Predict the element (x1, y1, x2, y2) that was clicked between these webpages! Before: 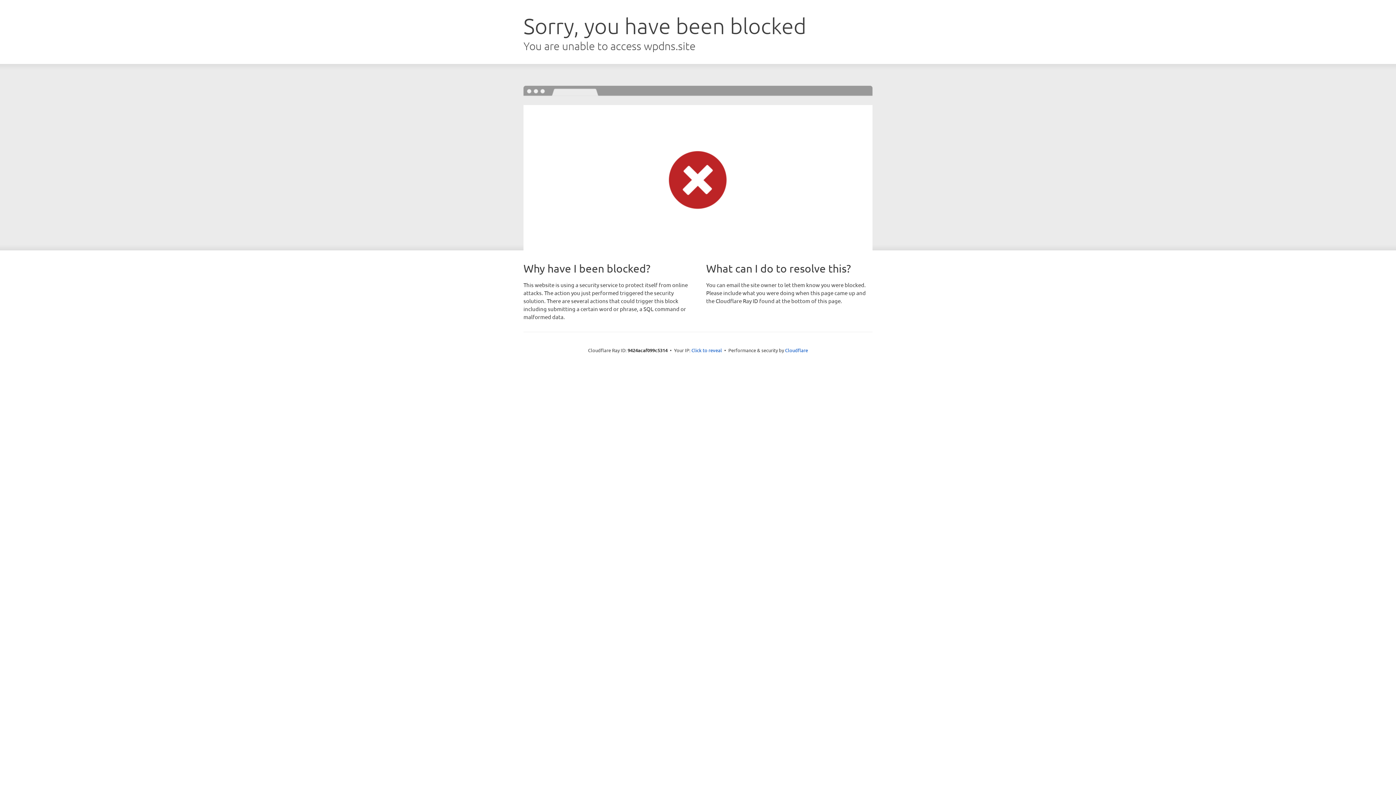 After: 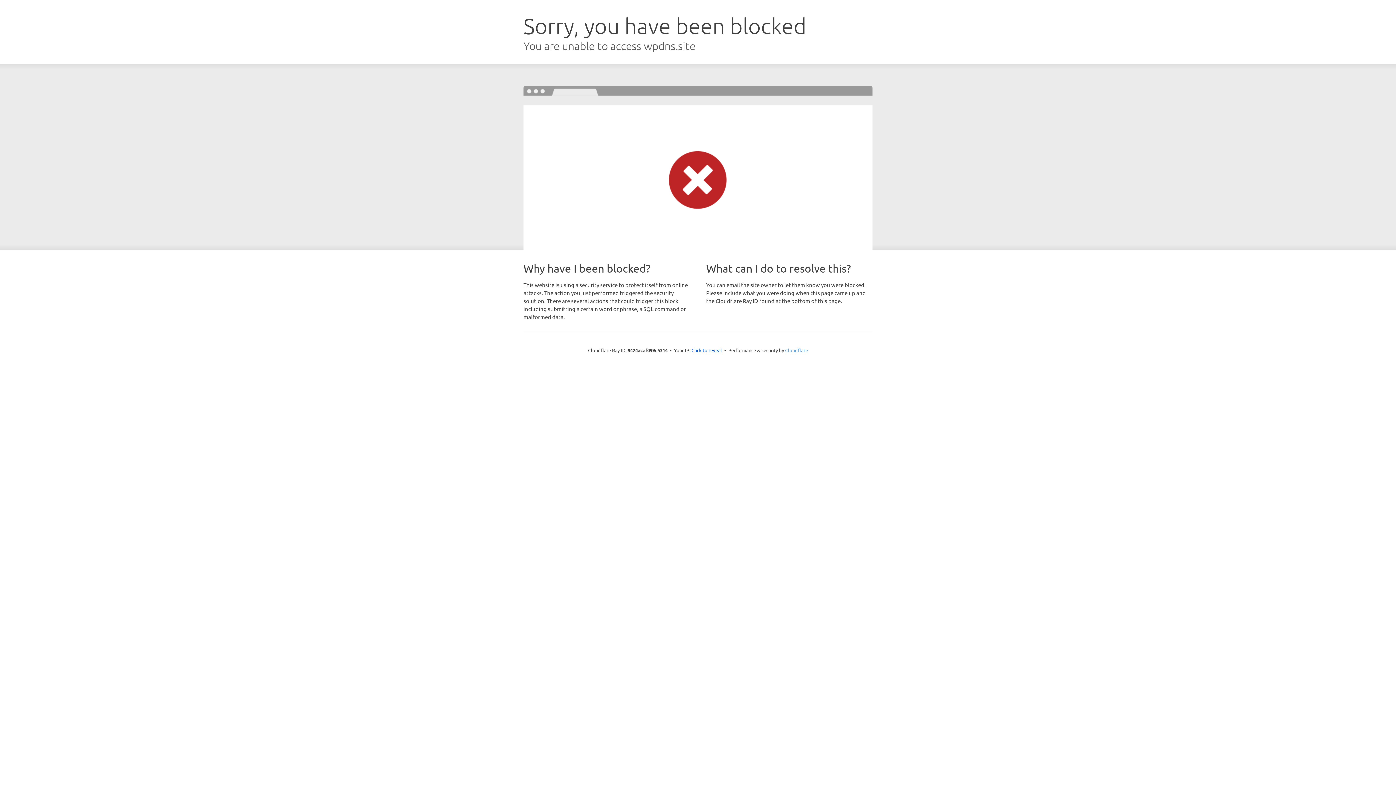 Action: bbox: (785, 347, 808, 353) label: Cloudflare